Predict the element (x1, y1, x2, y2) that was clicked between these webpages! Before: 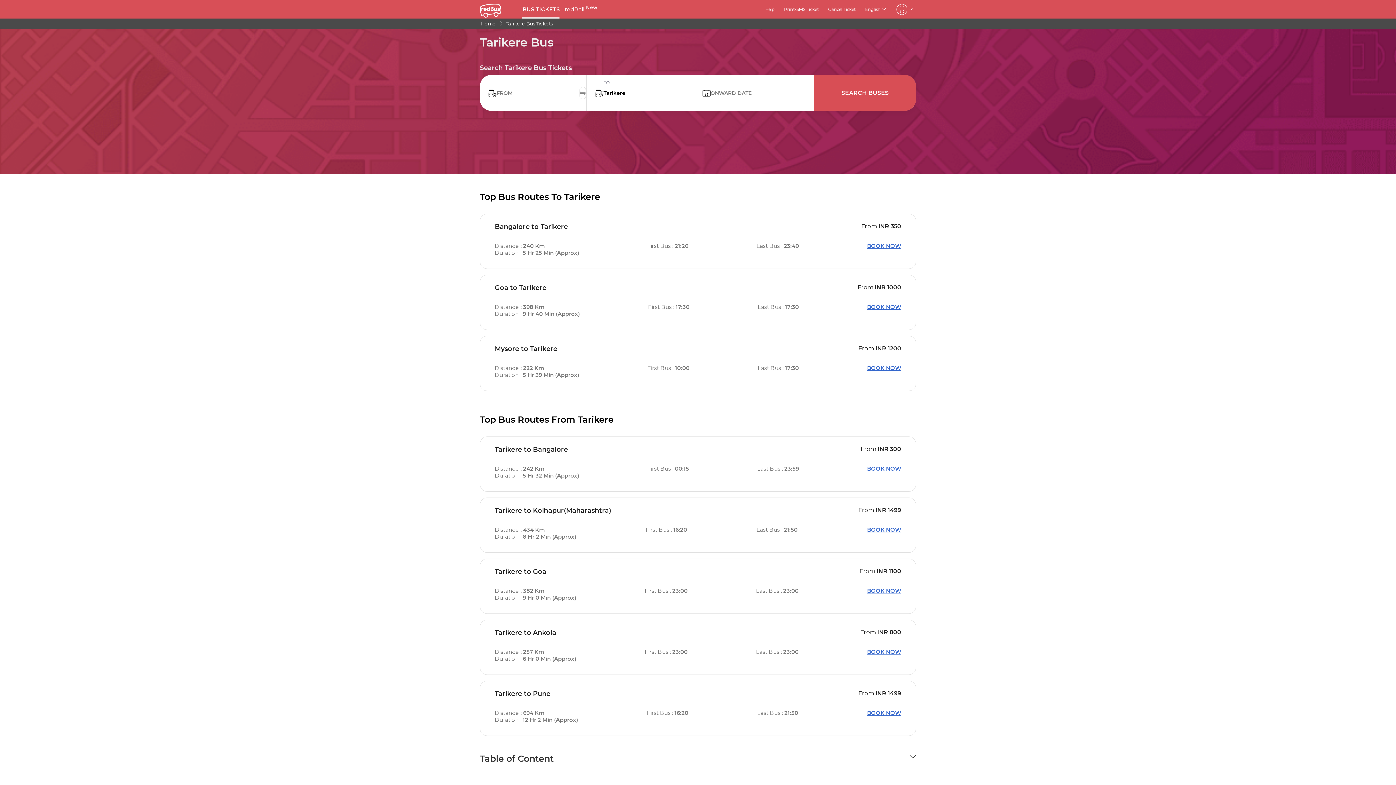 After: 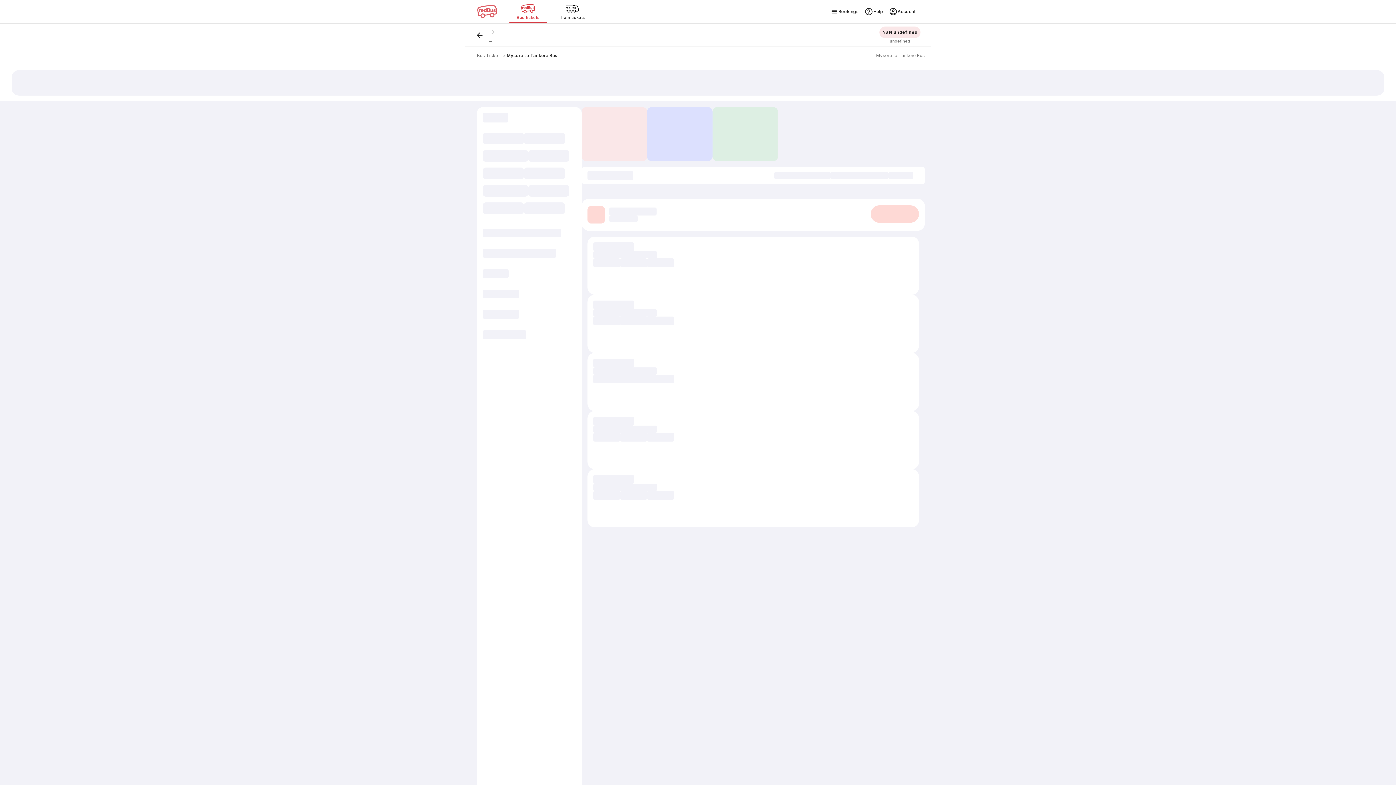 Action: bbox: (494, 345, 557, 353) label: Mysore to Tarikere